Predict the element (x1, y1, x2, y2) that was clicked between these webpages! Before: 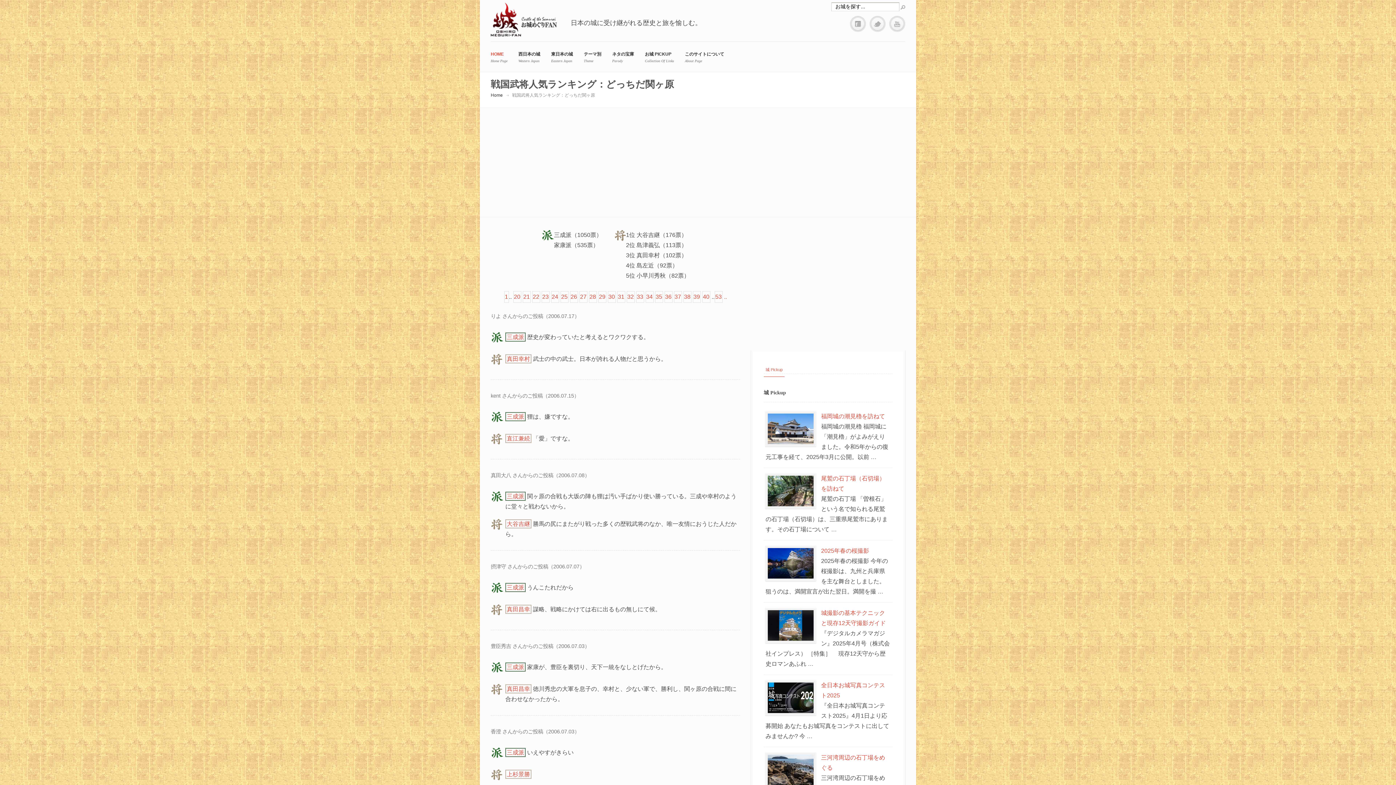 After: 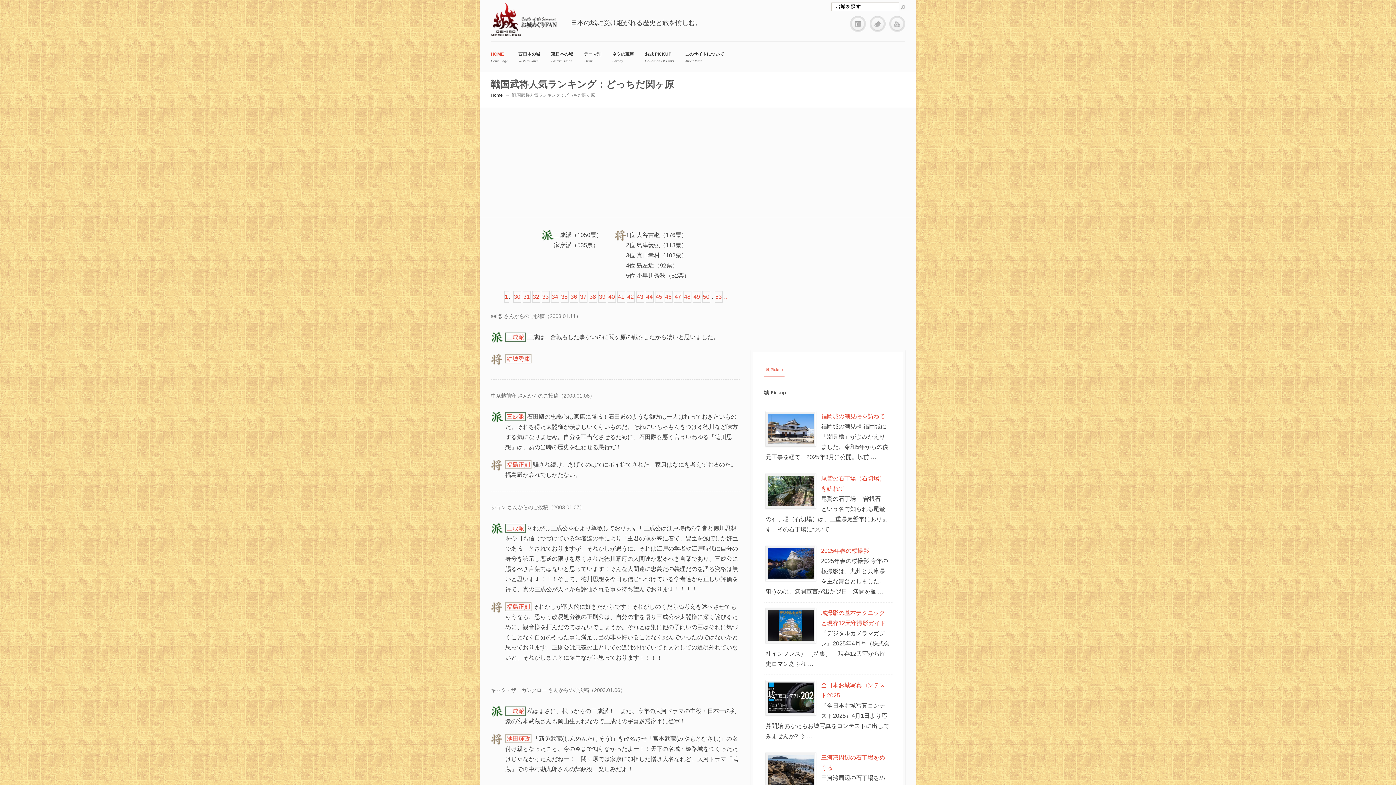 Action: bbox: (703, 293, 709, 300) label: 40